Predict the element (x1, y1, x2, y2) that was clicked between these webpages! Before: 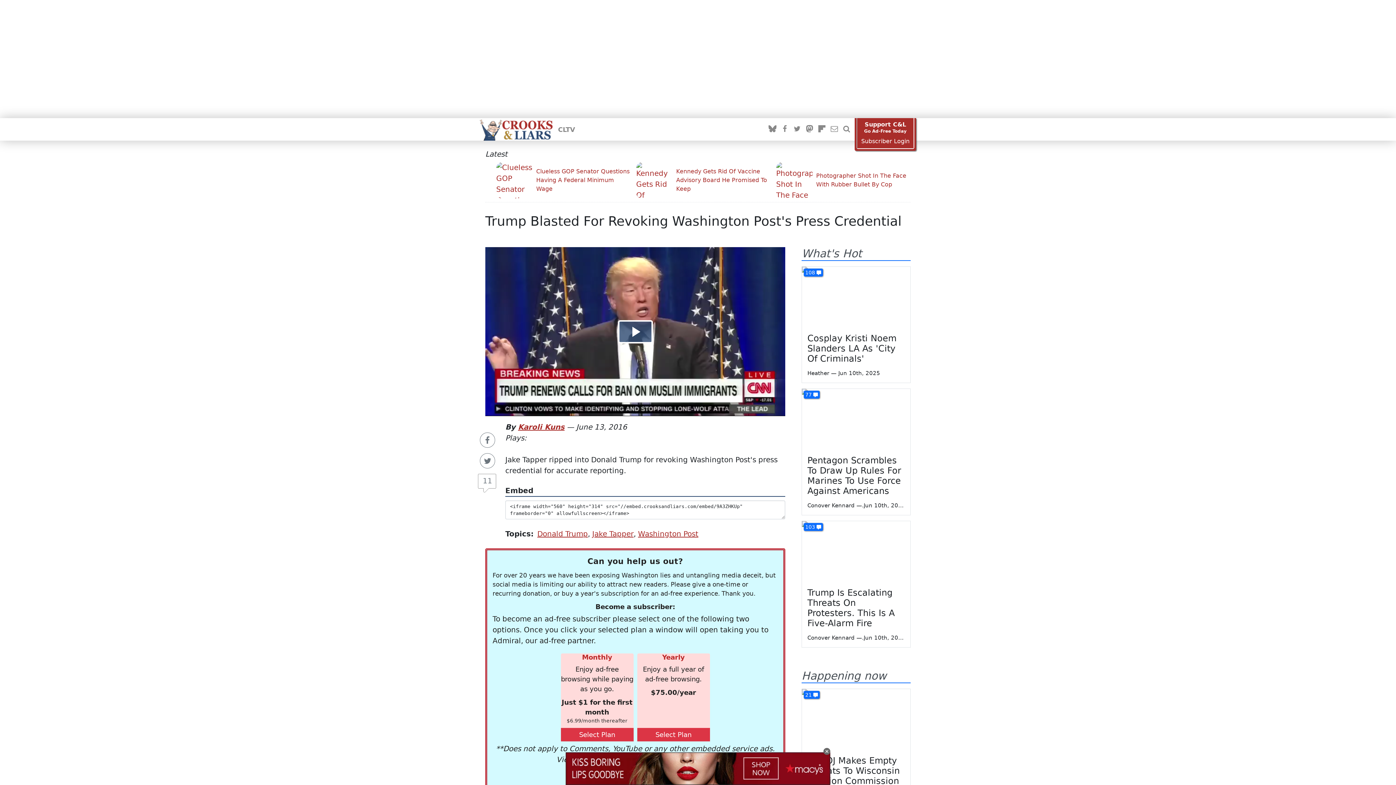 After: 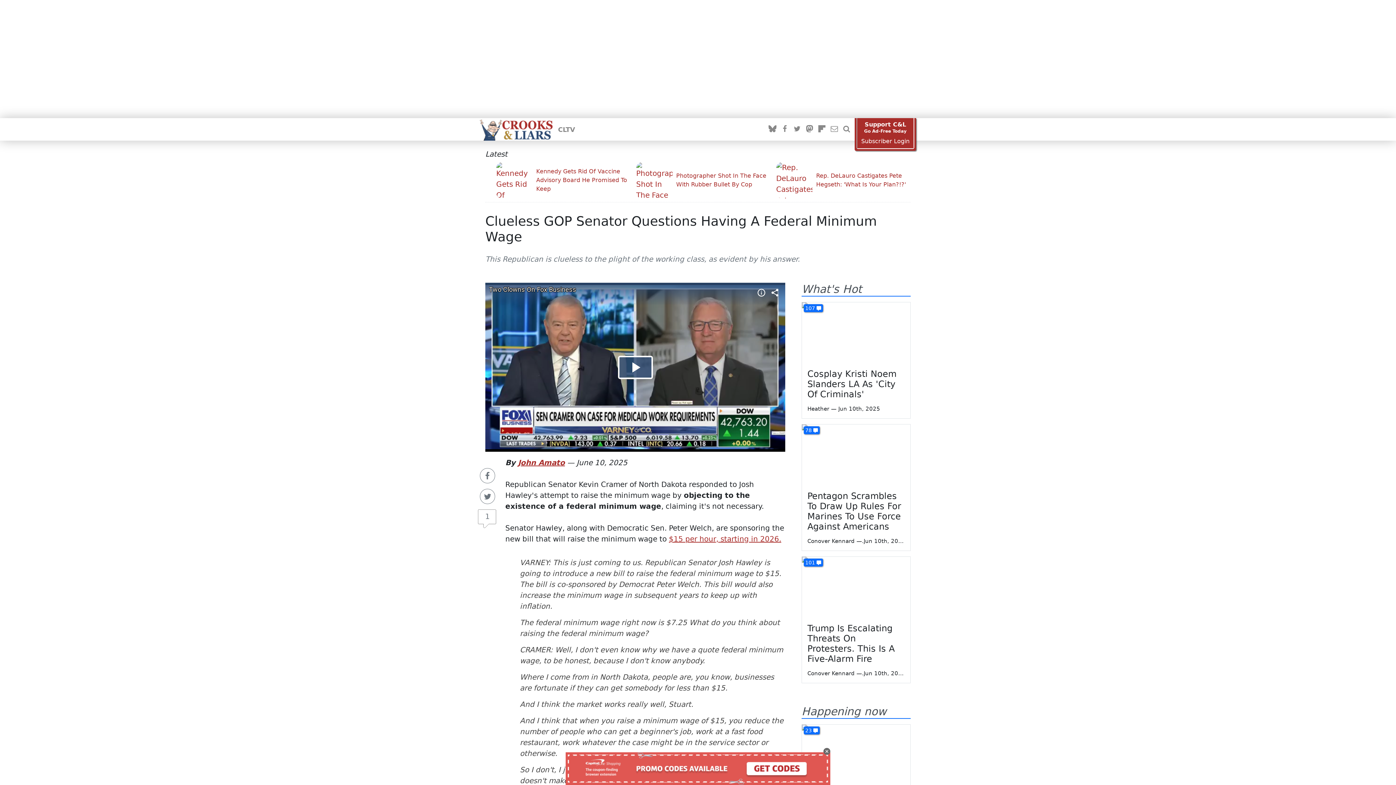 Action: label: Clueless GOP Senator Questions Having A Federal Minimum Wage bbox: (496, 162, 630, 198)